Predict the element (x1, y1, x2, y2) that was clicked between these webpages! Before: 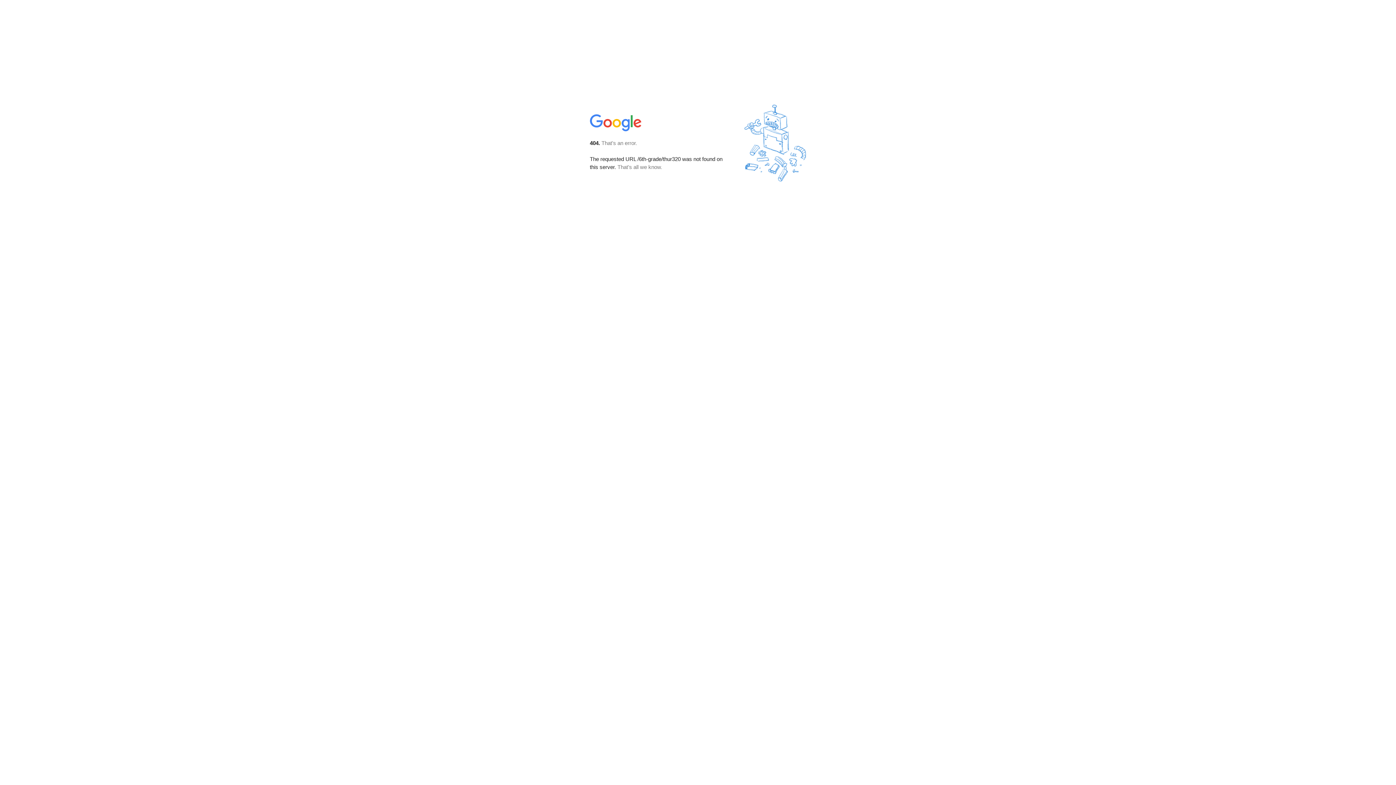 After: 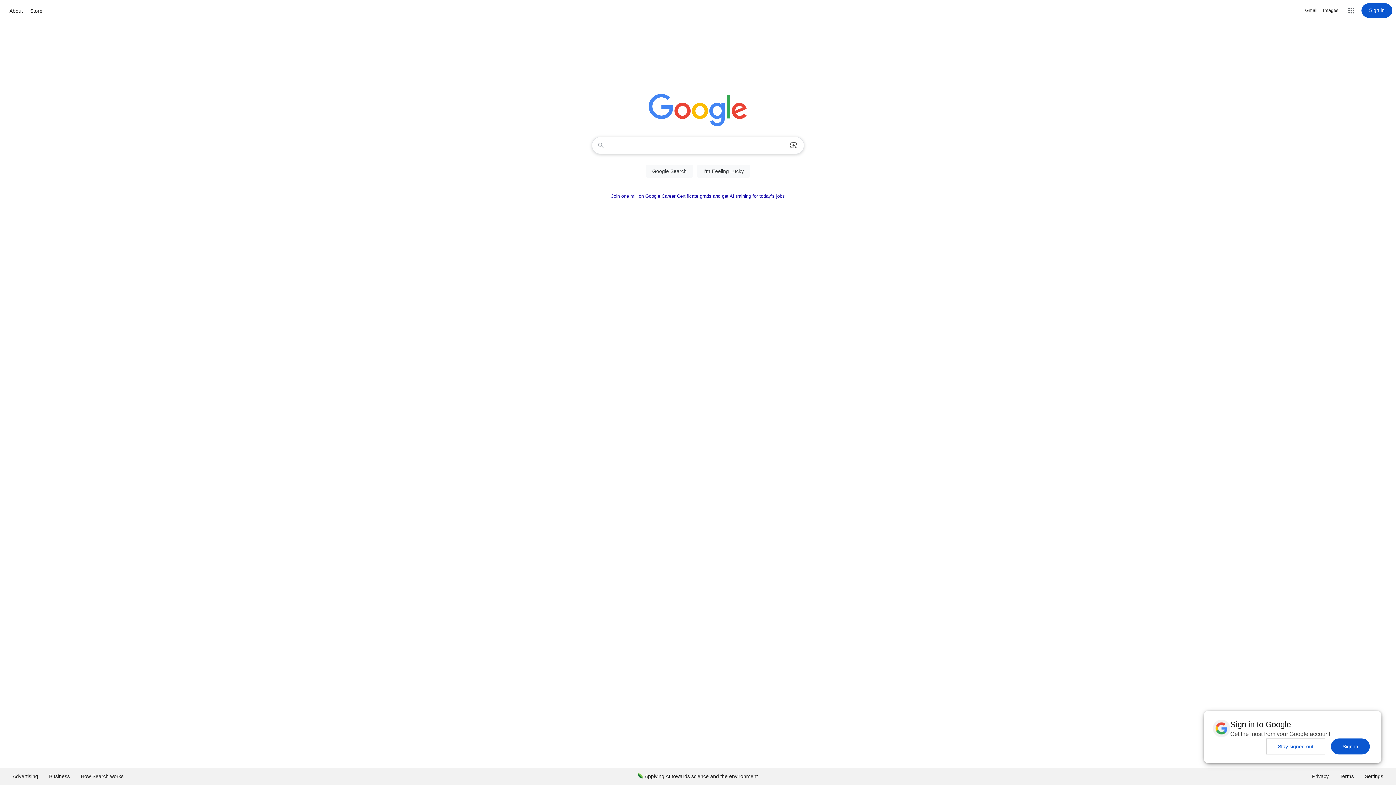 Action: bbox: (590, 127, 642, 134)